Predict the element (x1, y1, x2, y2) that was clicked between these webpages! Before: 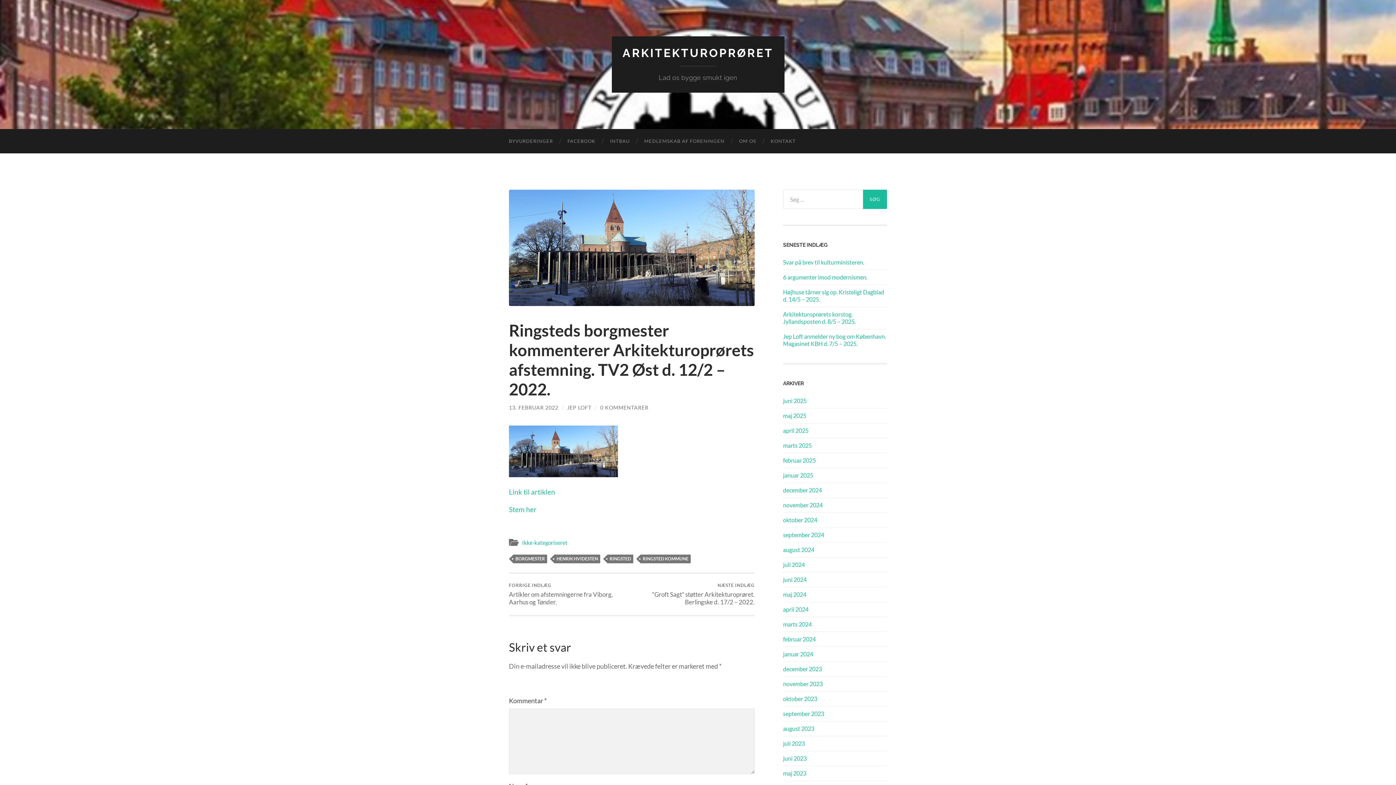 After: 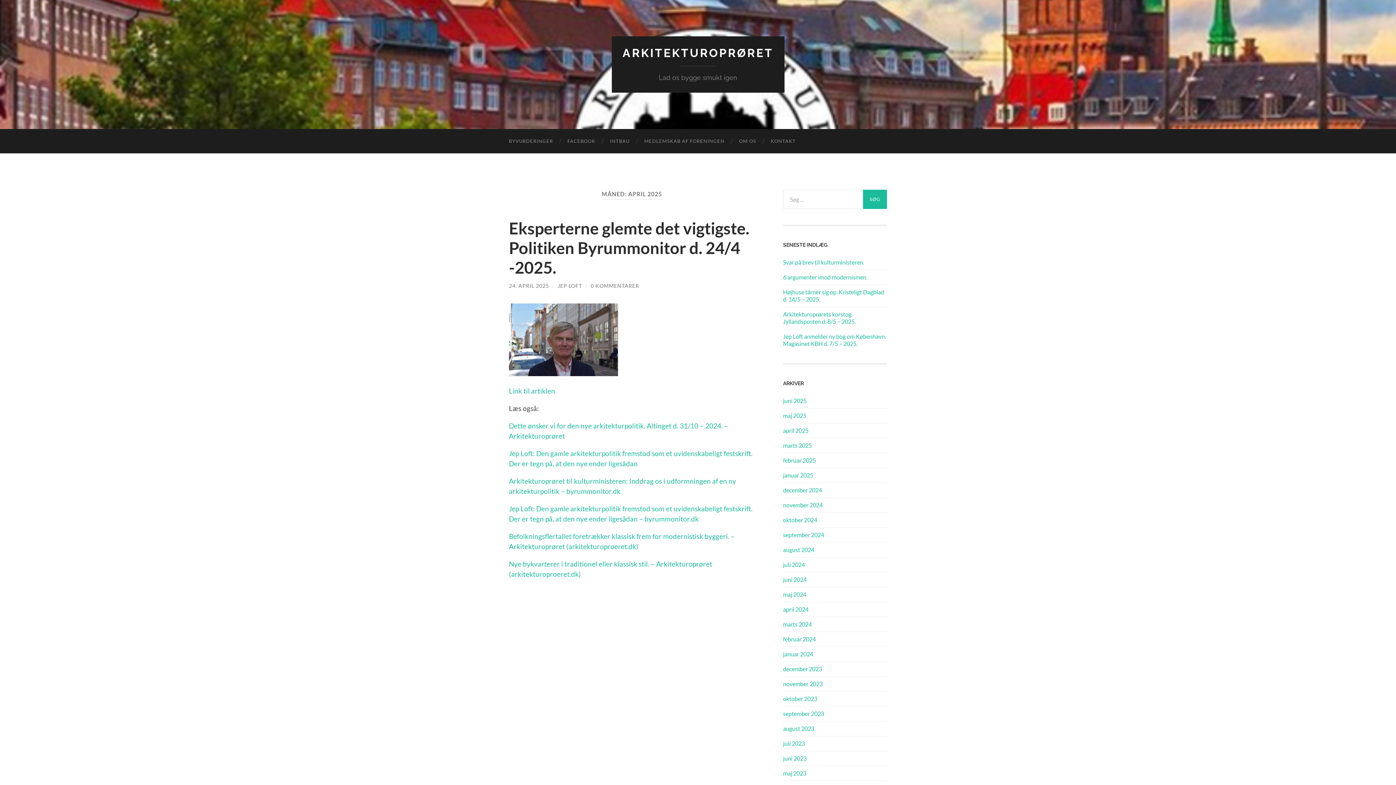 Action: label: april 2025 bbox: (783, 427, 808, 434)